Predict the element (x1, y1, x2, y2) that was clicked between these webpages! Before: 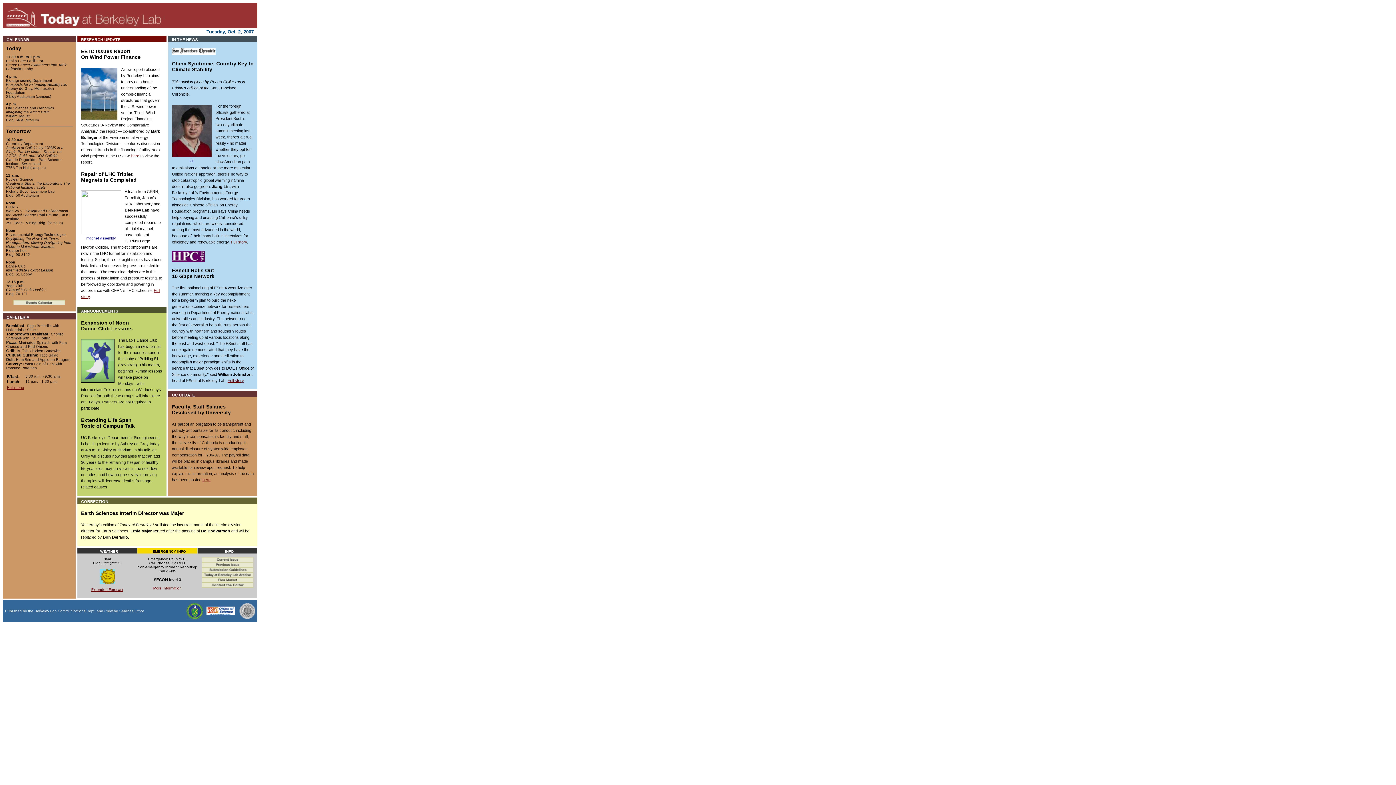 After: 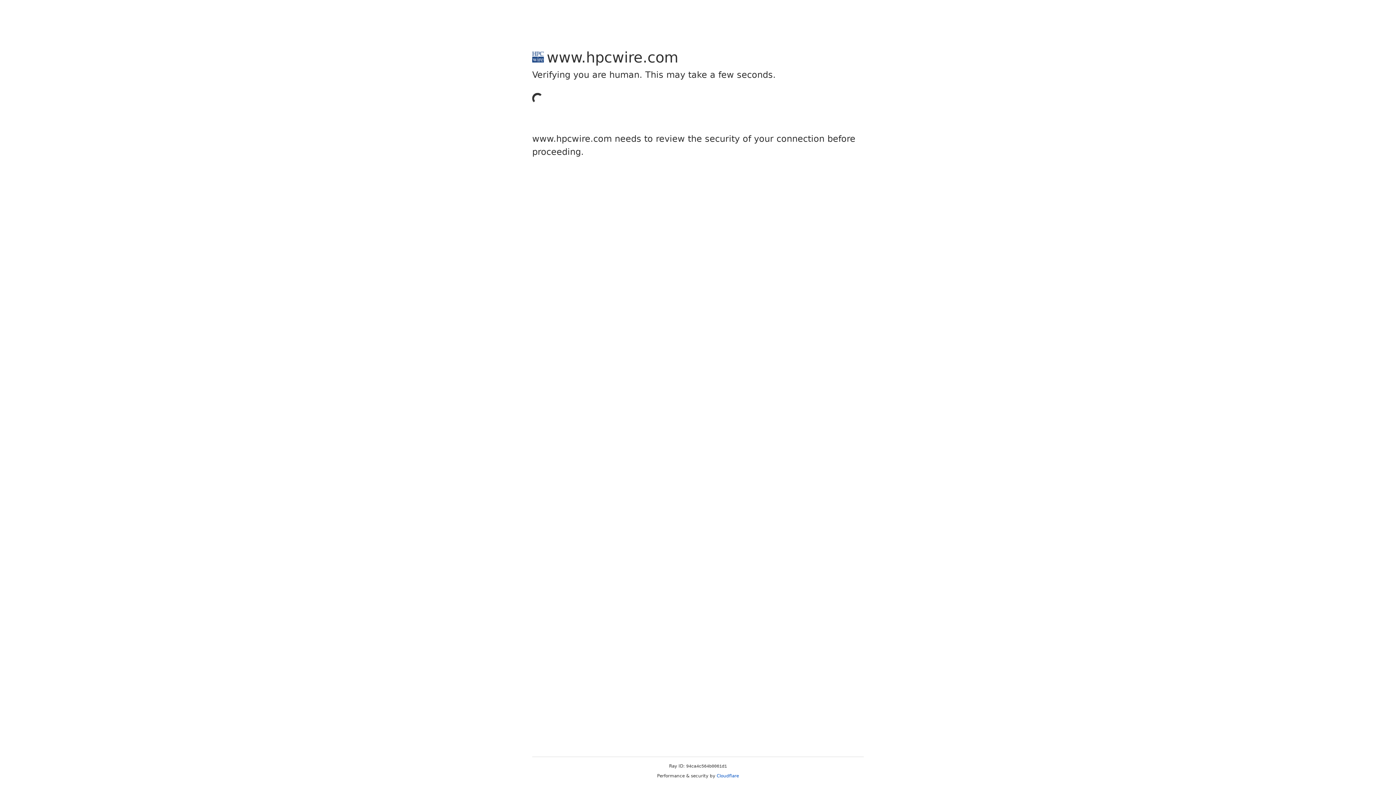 Action: label: Full story bbox: (227, 378, 243, 382)